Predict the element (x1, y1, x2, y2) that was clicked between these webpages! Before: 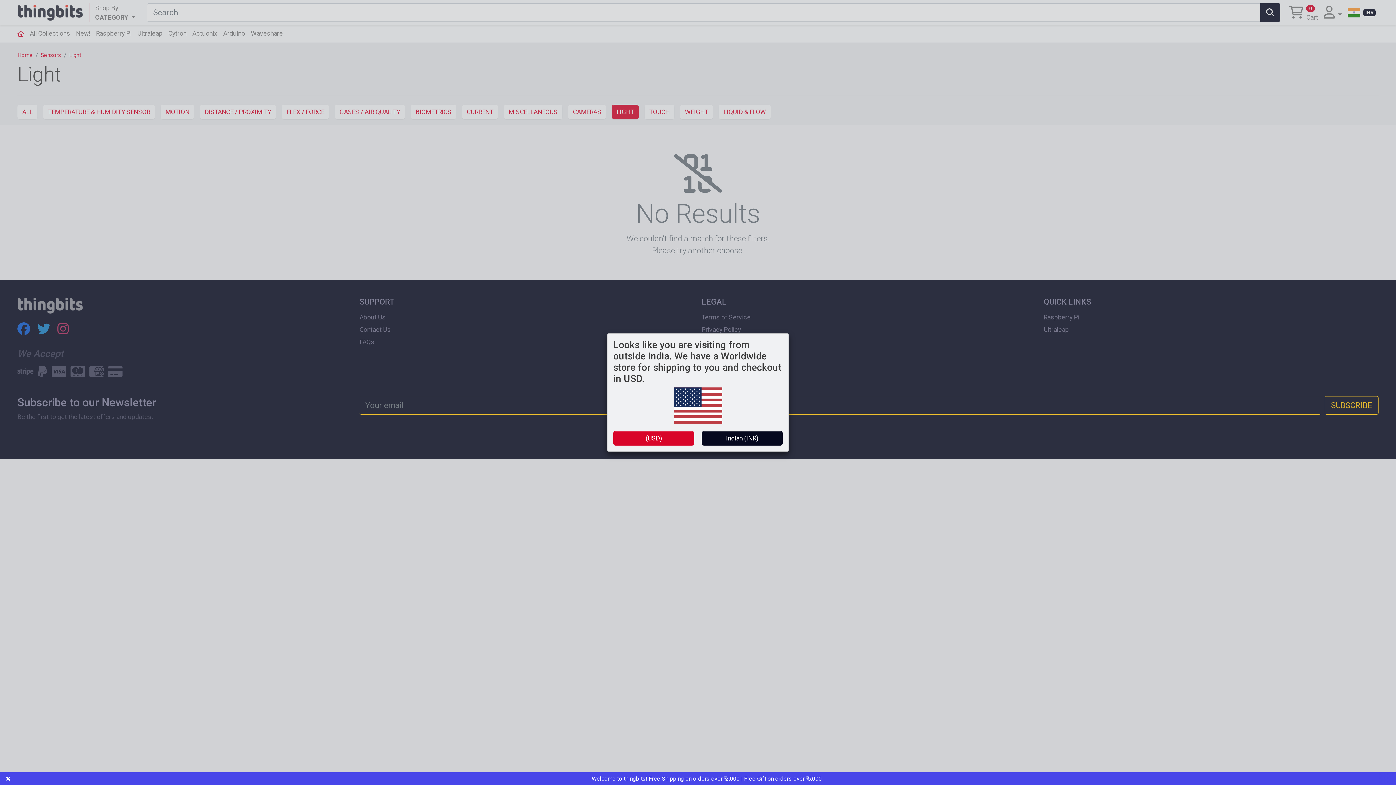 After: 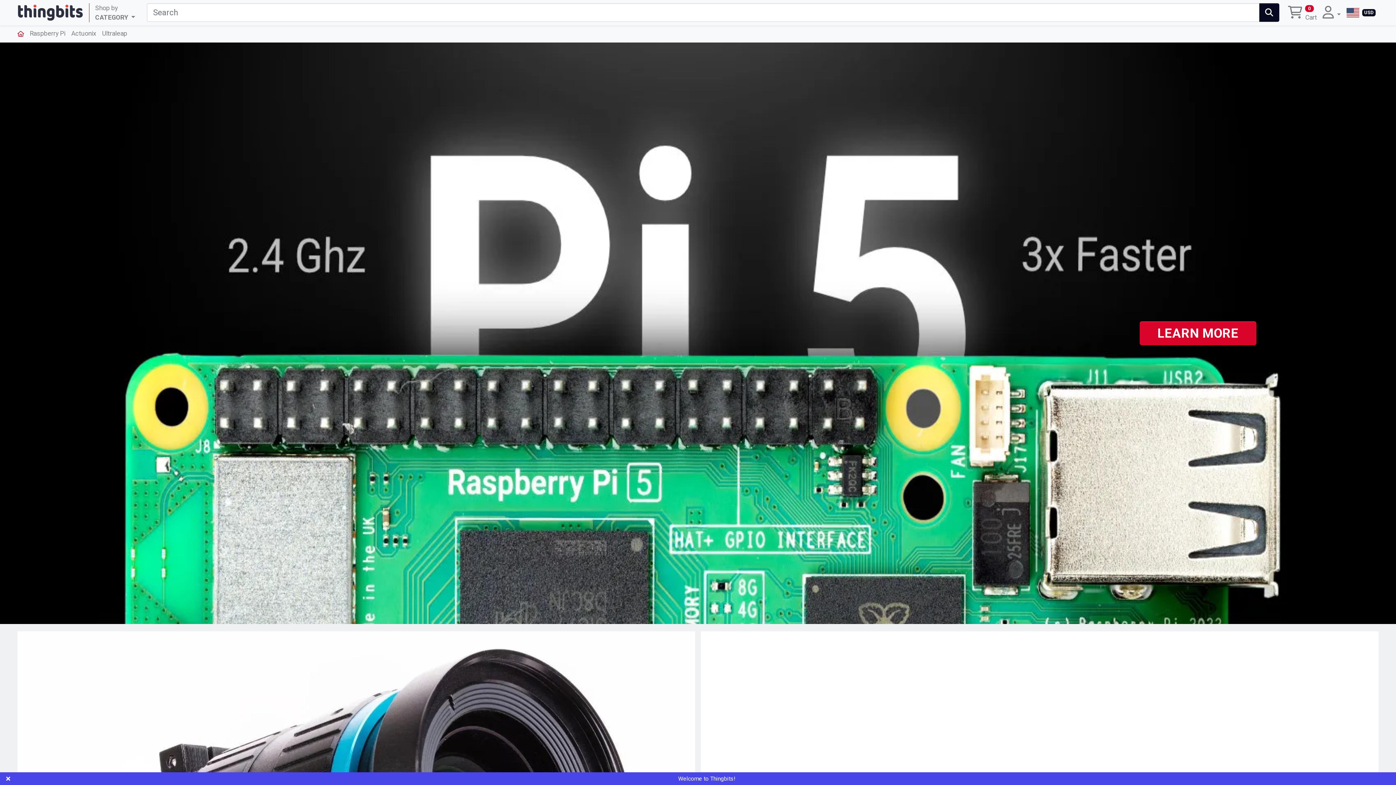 Action: label: (USD) bbox: (613, 431, 694, 445)